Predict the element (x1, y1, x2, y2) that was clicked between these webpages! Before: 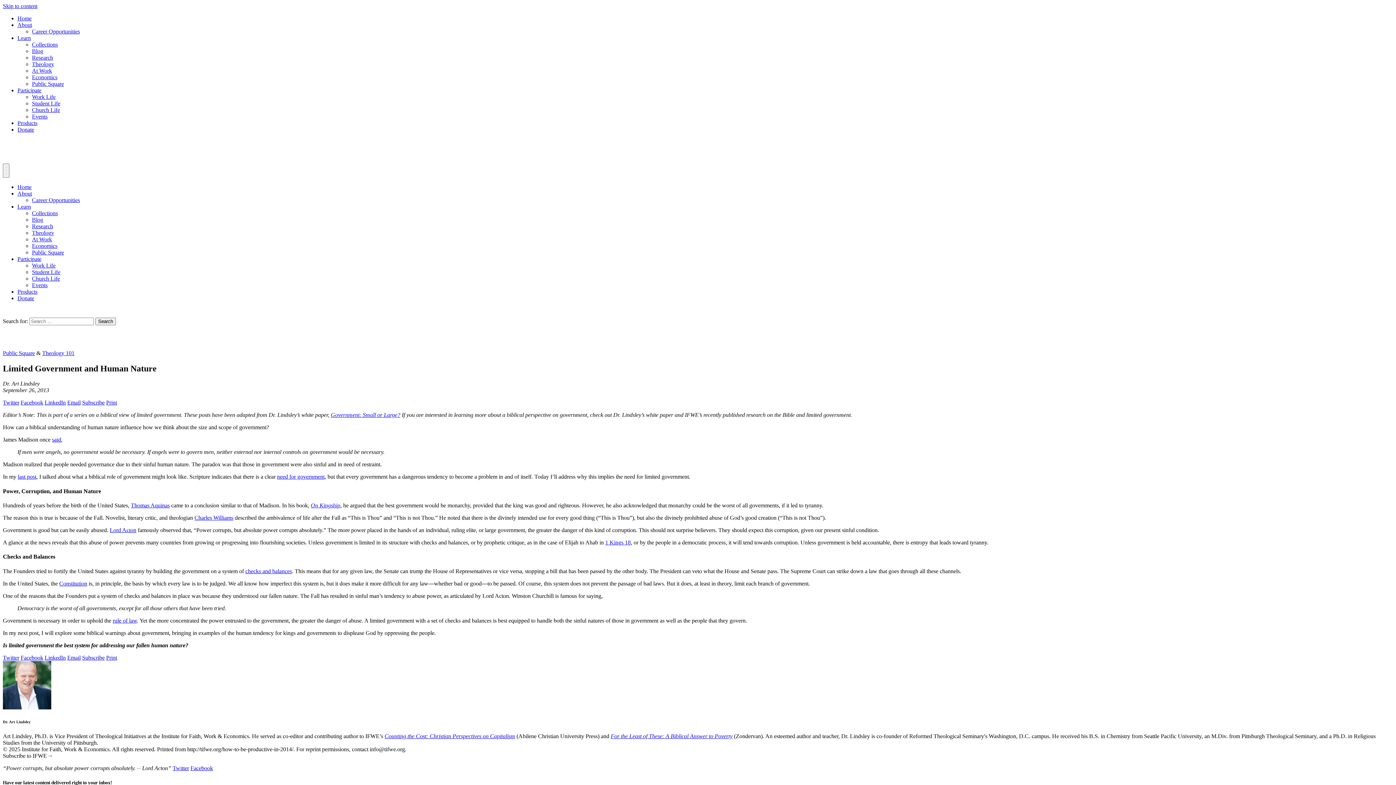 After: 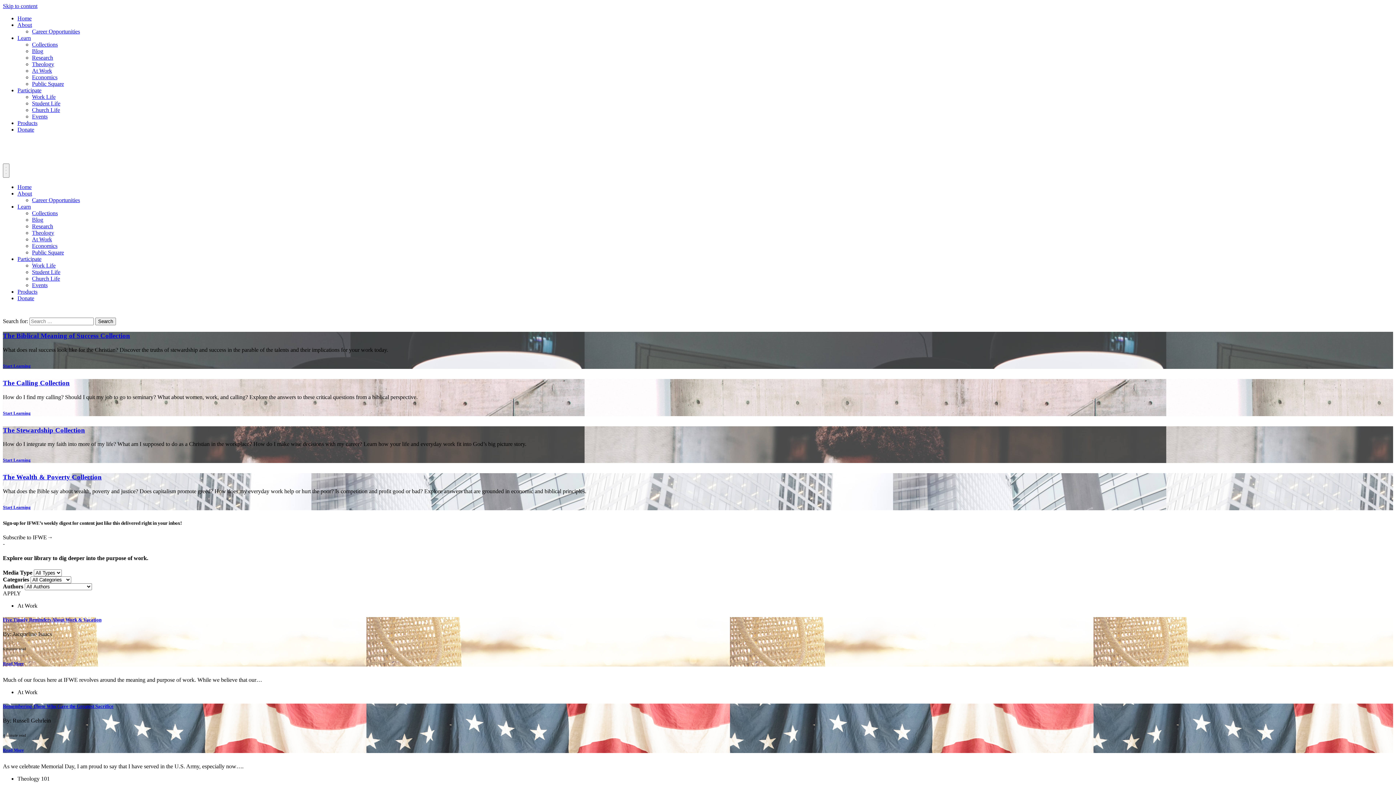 Action: label: Learn bbox: (17, 34, 30, 41)